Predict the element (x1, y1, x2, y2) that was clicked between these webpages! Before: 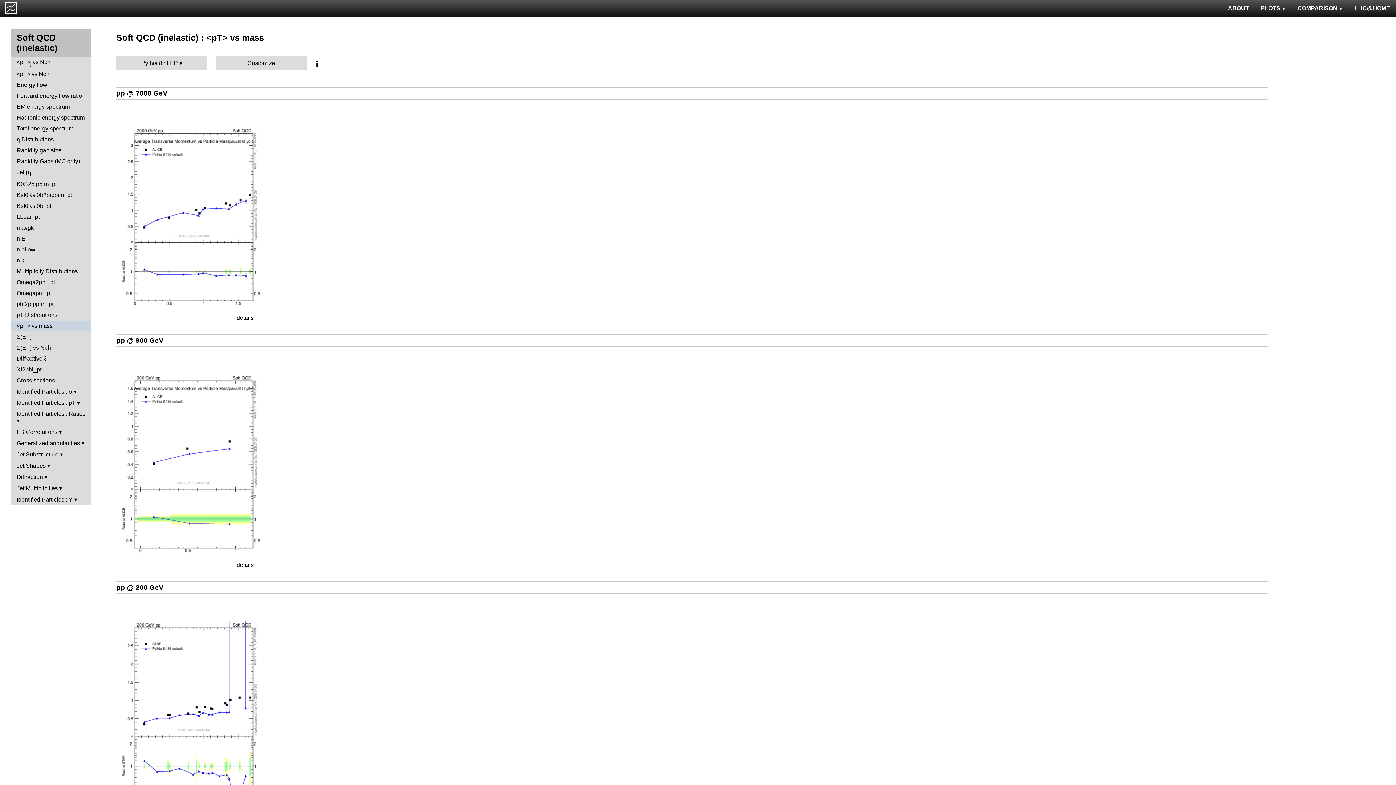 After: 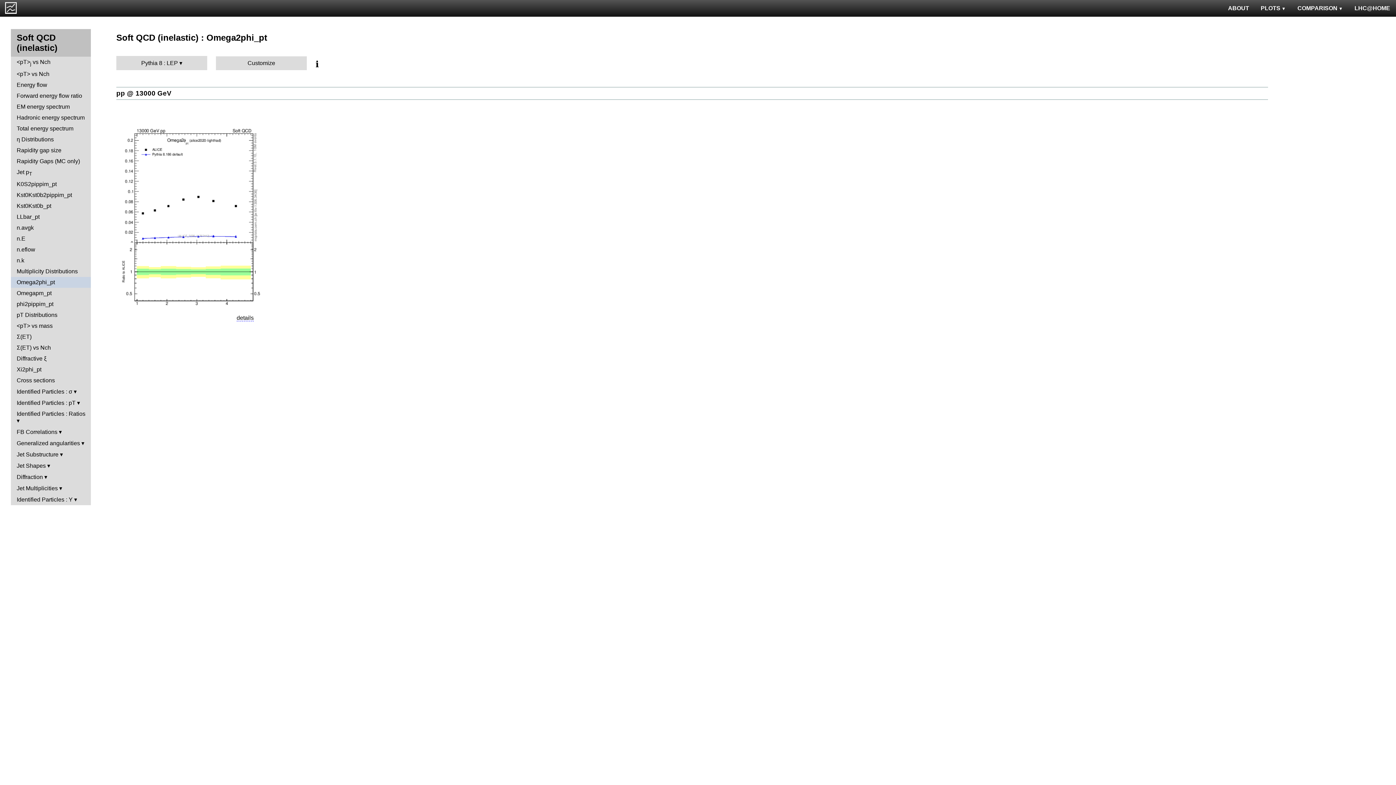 Action: label: Omega2phi_pt bbox: (10, 277, 90, 288)